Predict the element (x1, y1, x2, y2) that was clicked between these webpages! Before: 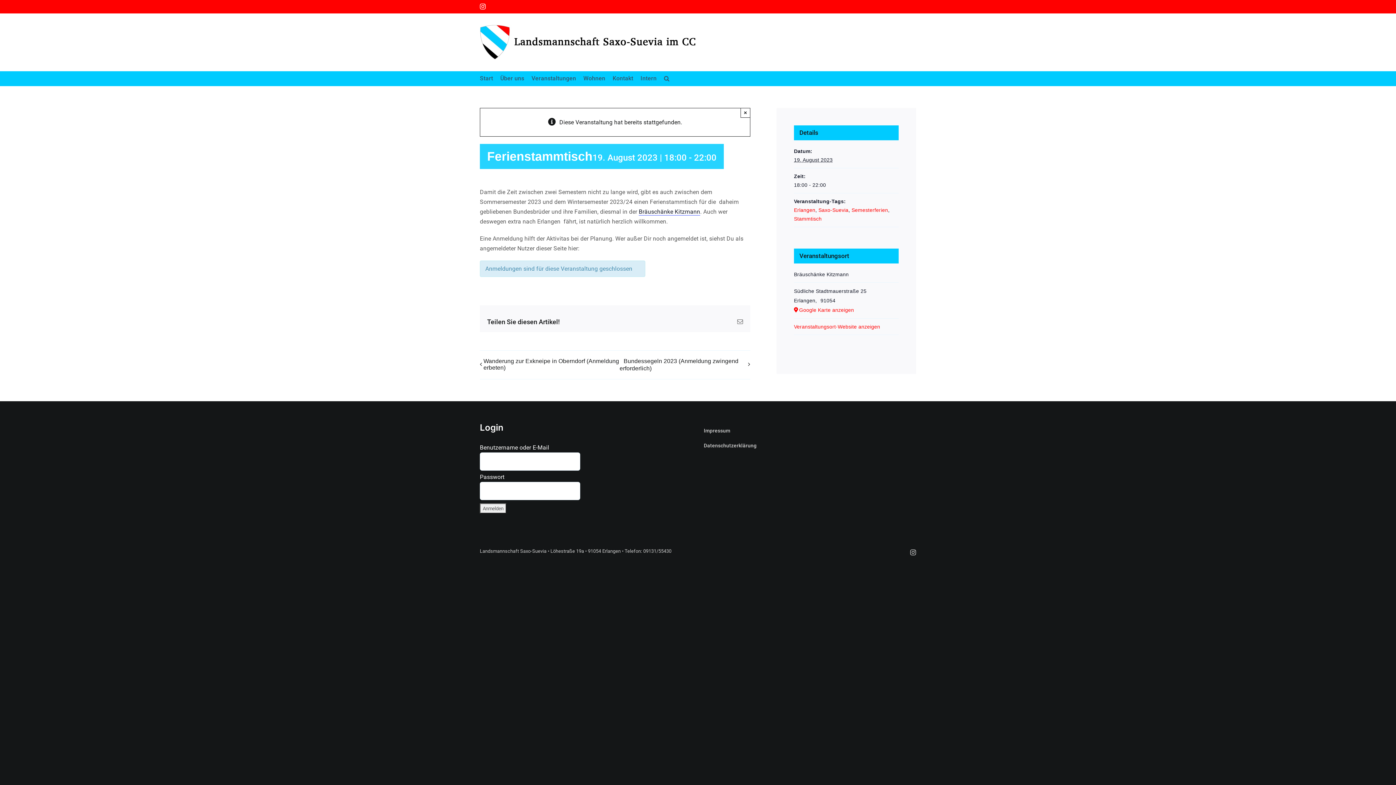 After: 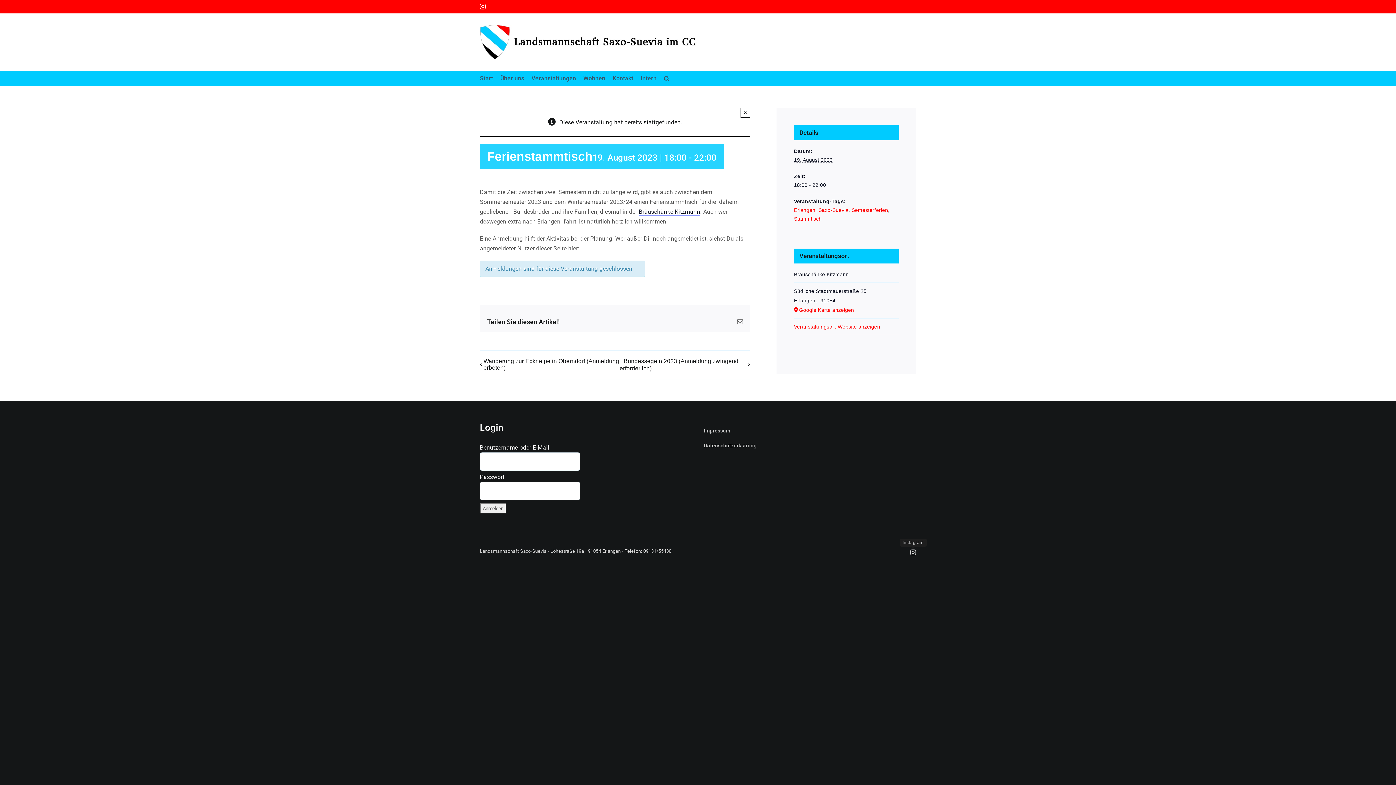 Action: bbox: (910, 549, 916, 555) label: Instagram